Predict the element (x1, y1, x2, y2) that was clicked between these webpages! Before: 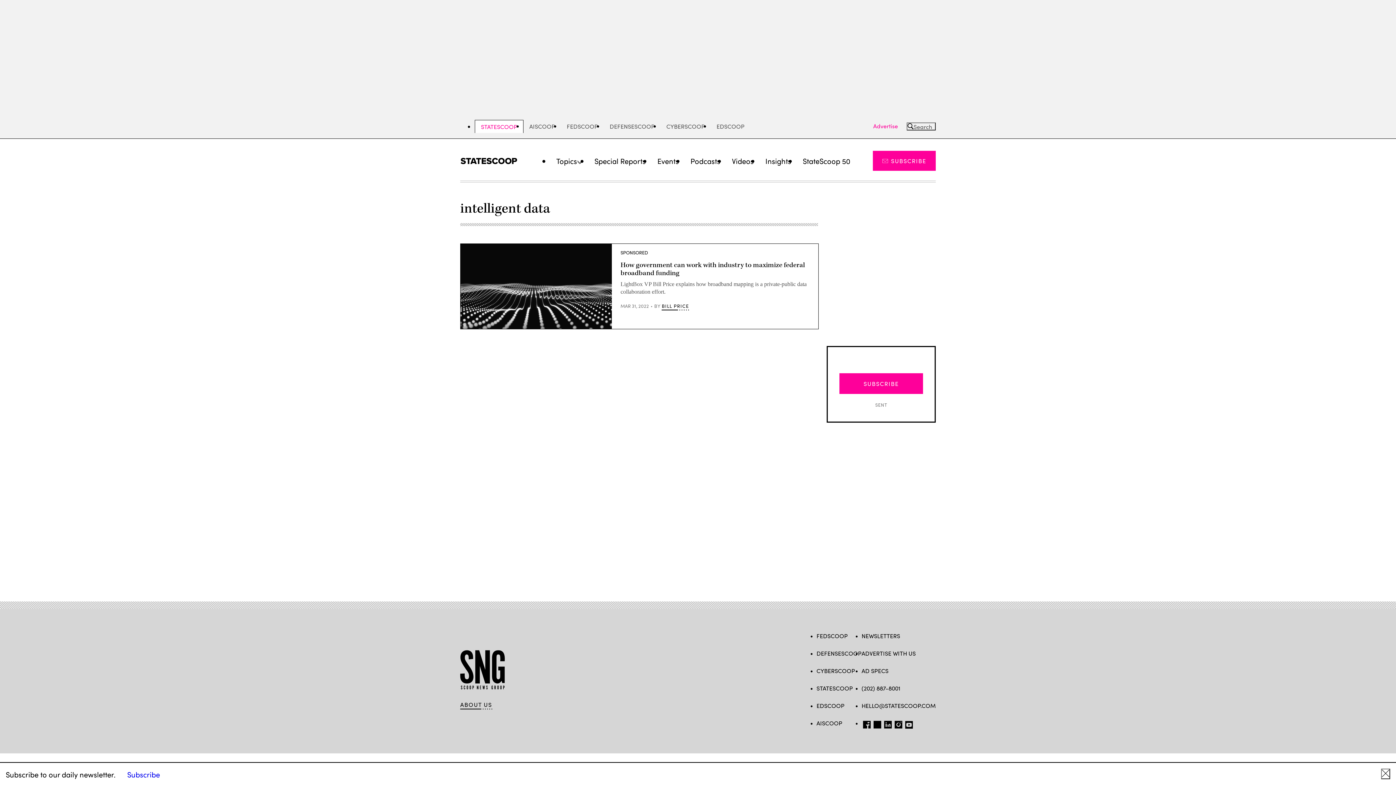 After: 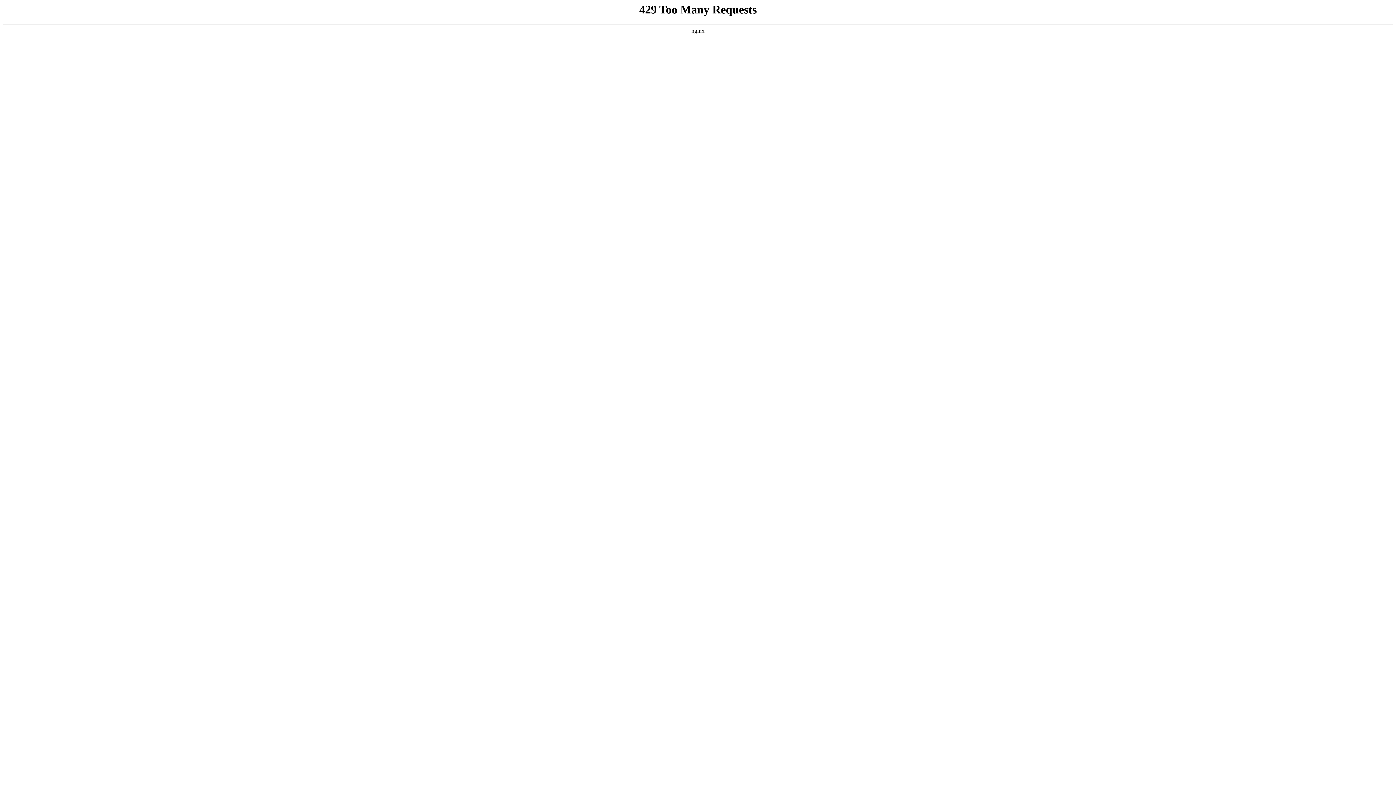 Action: bbox: (816, 632, 848, 640) label: FEDSCOOP